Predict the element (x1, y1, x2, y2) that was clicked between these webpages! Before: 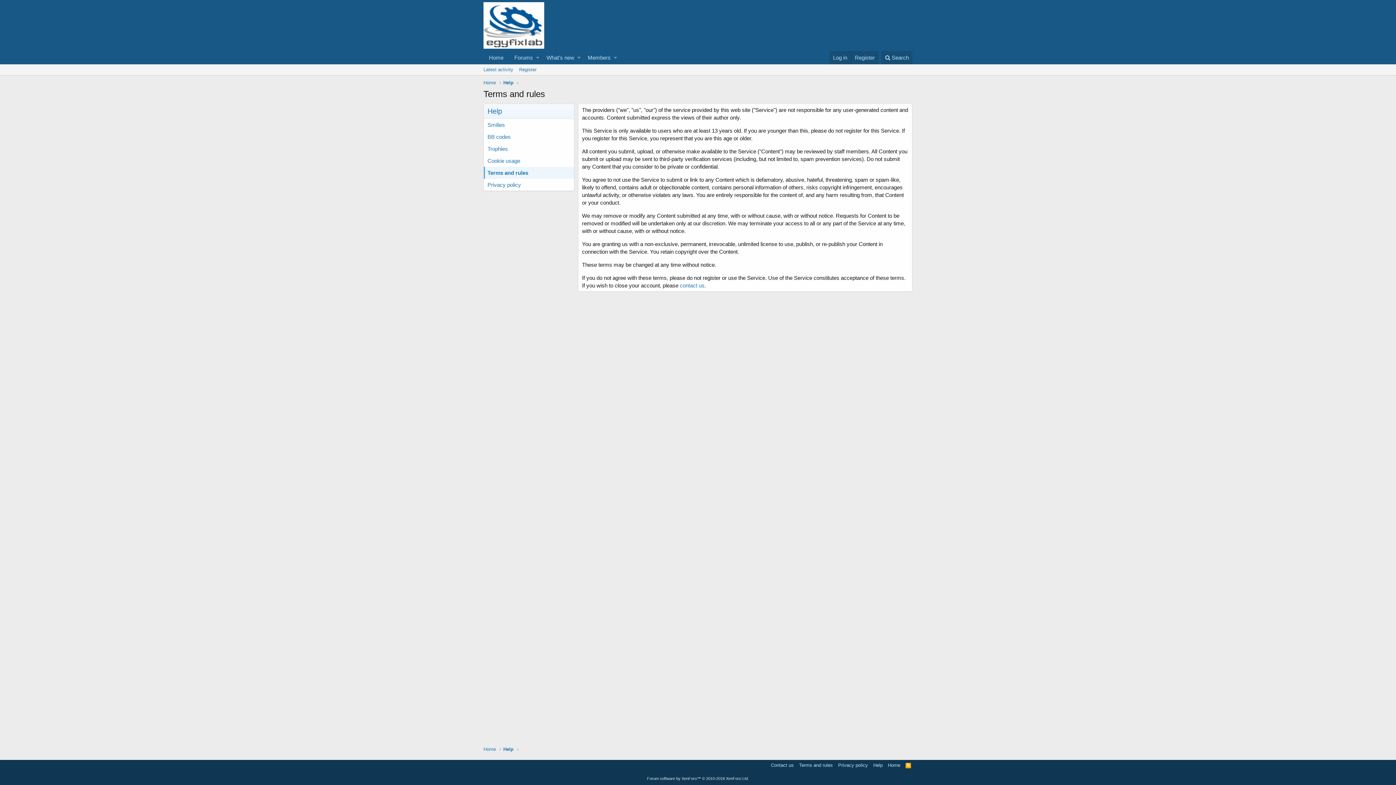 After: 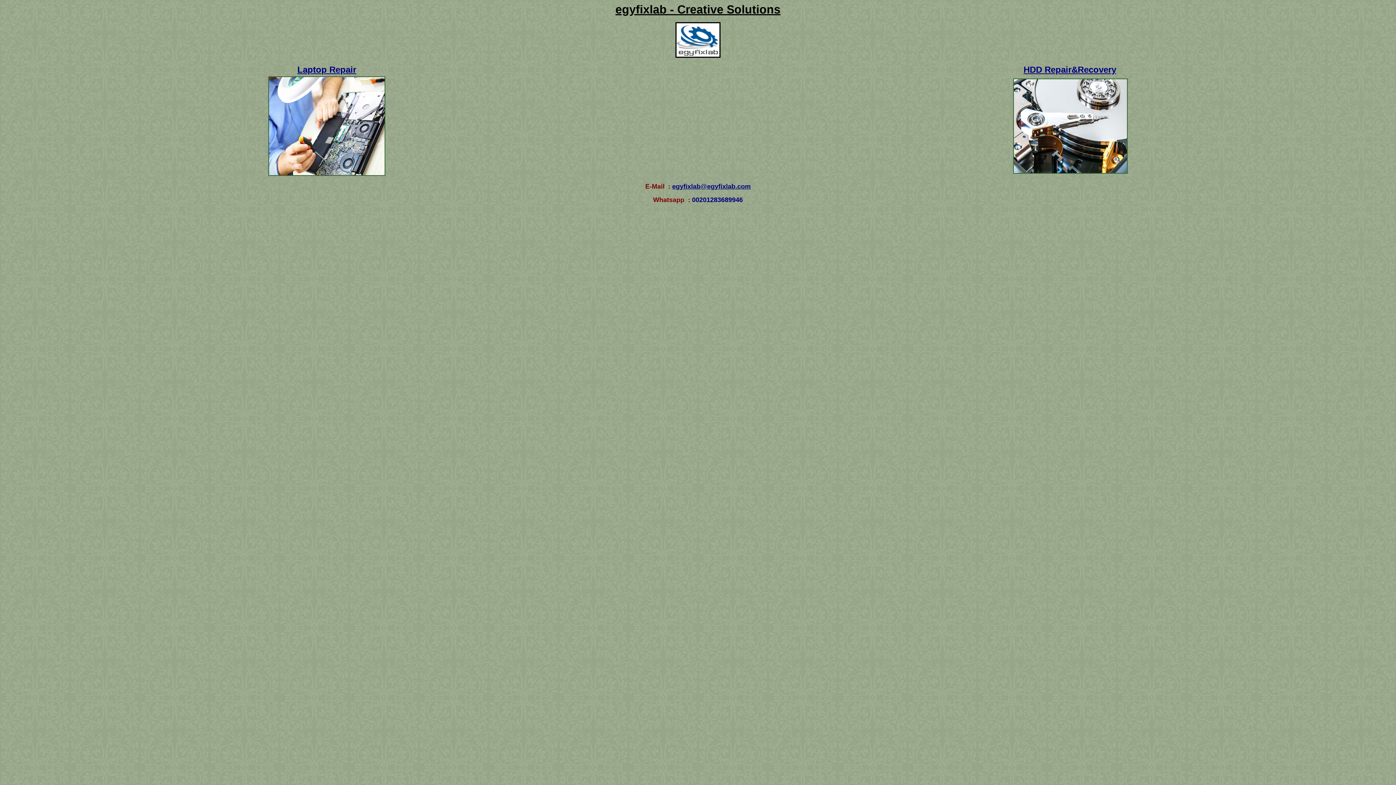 Action: label: Home bbox: (483, 79, 496, 86)